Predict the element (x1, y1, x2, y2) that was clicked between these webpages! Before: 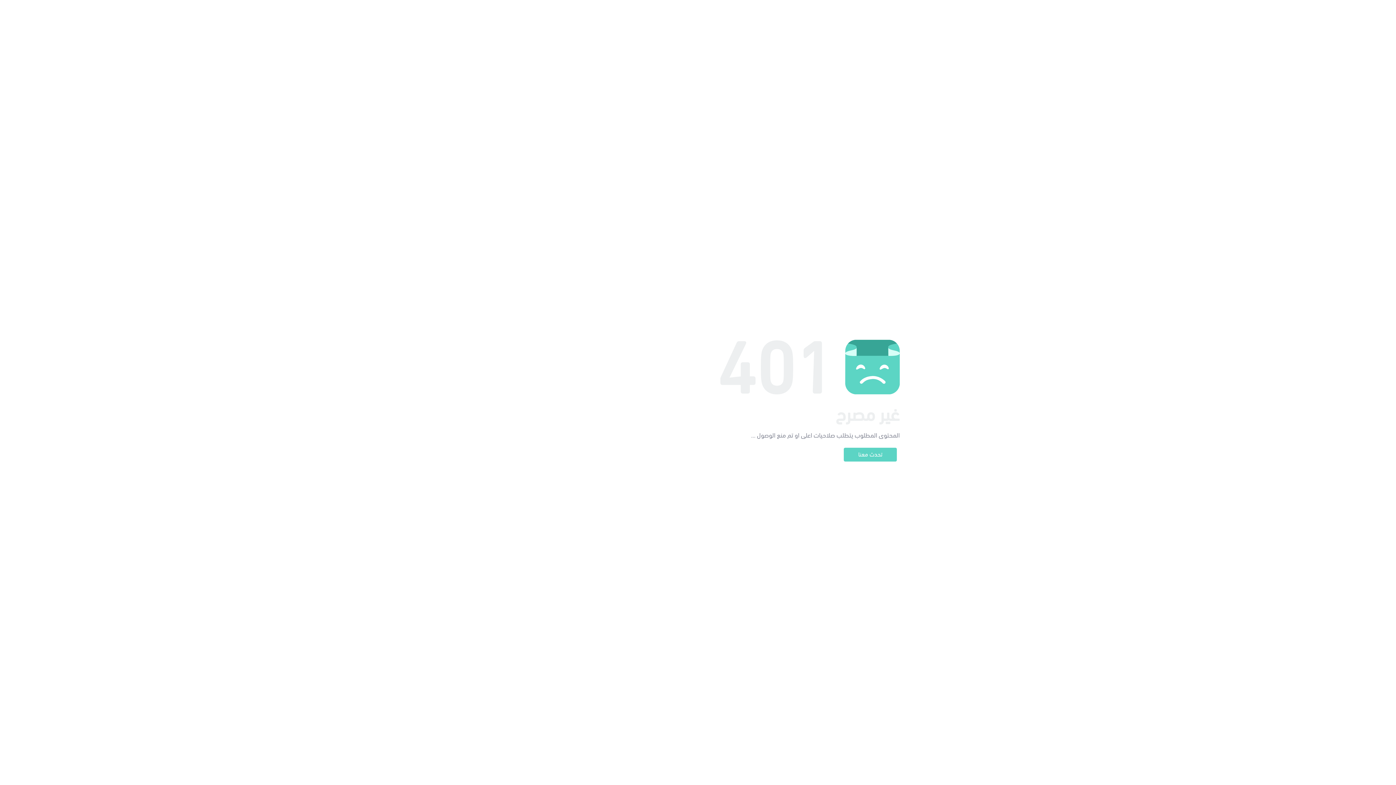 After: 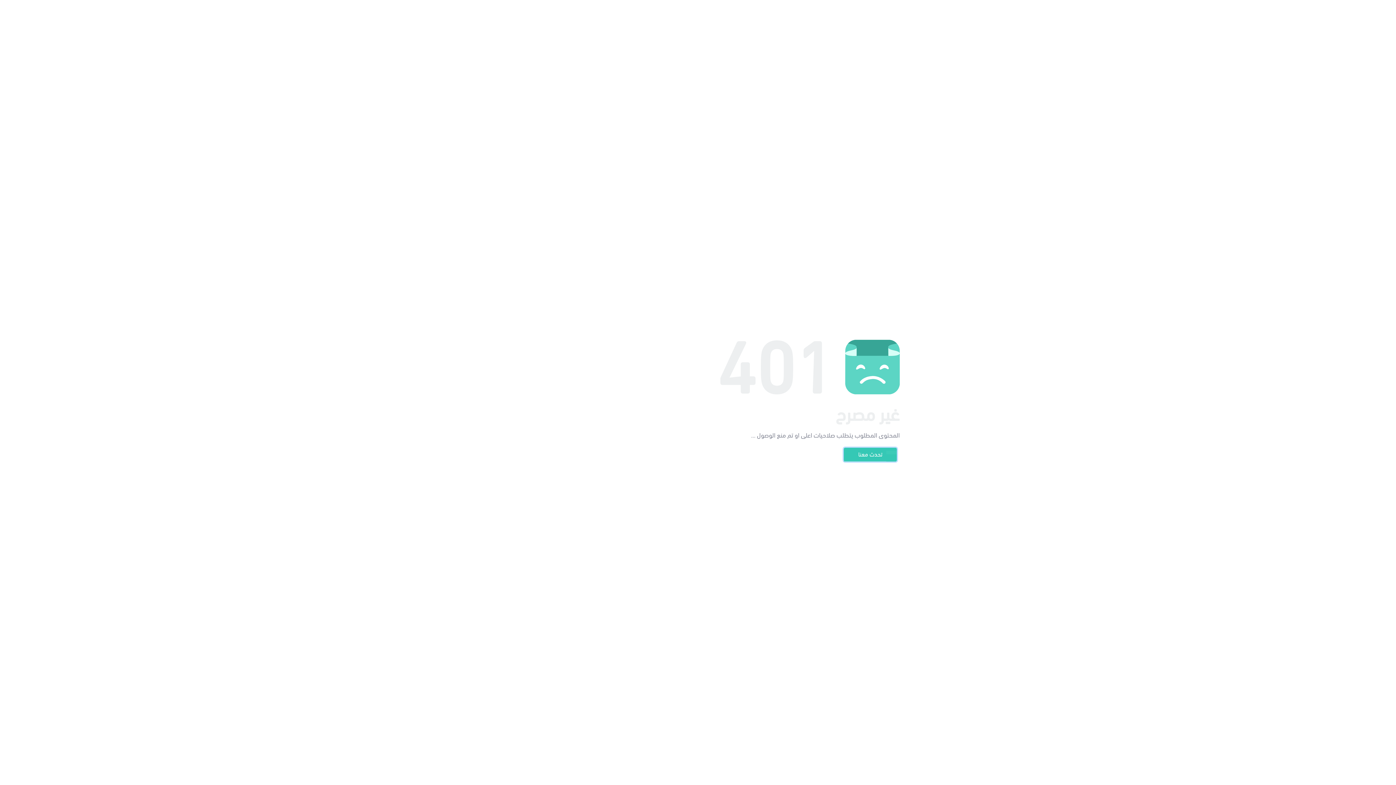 Action: label: تحدث معنا bbox: (844, 448, 897, 461)